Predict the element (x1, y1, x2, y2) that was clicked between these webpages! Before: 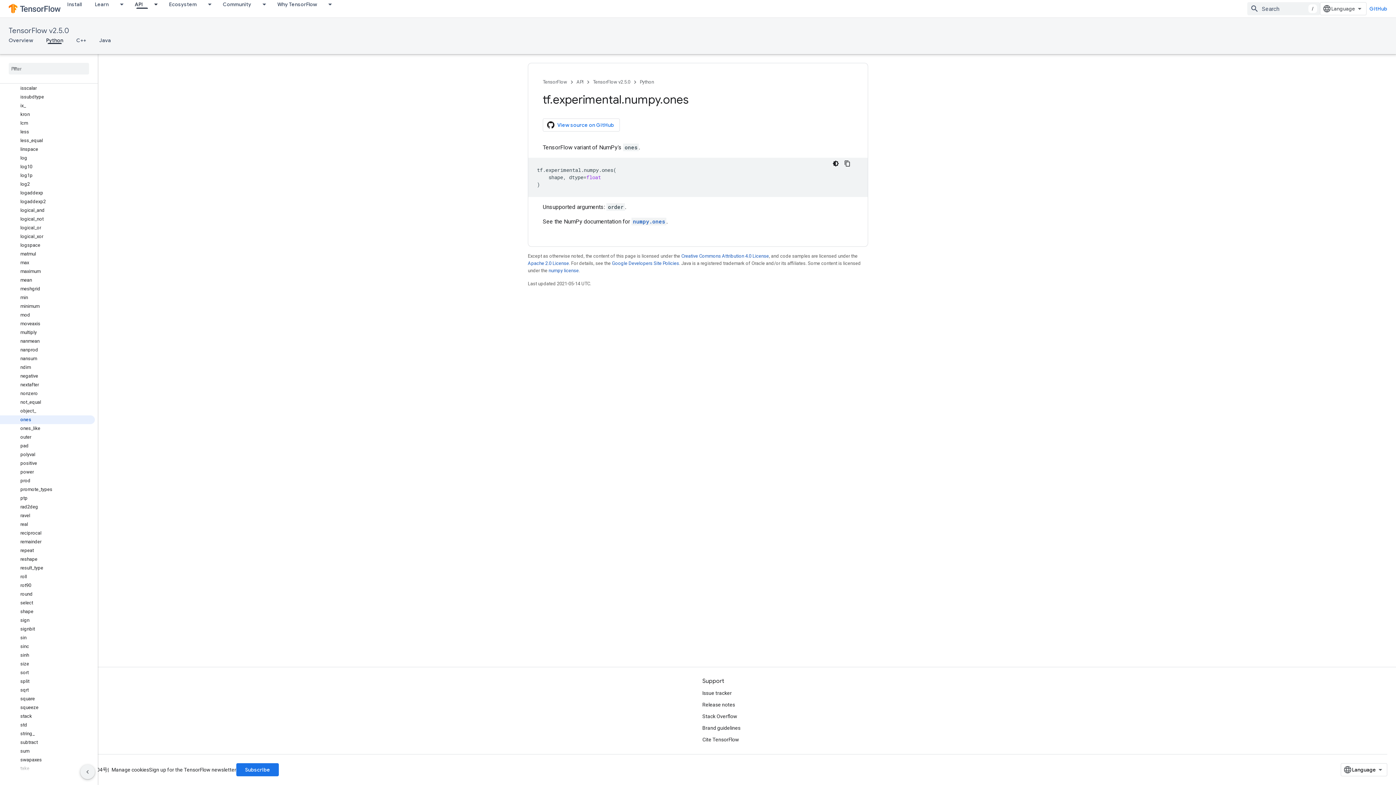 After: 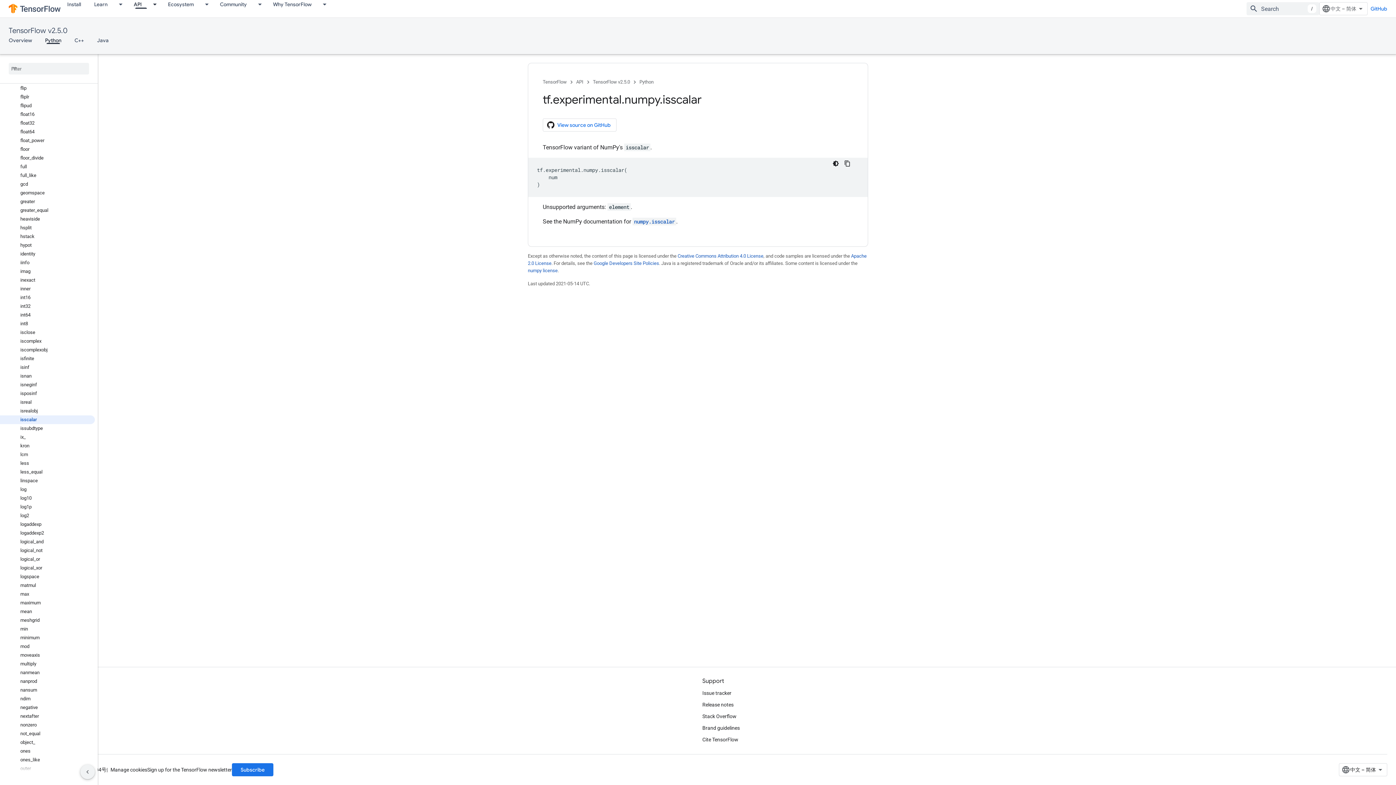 Action: label: isscalar bbox: (0, 84, 94, 92)